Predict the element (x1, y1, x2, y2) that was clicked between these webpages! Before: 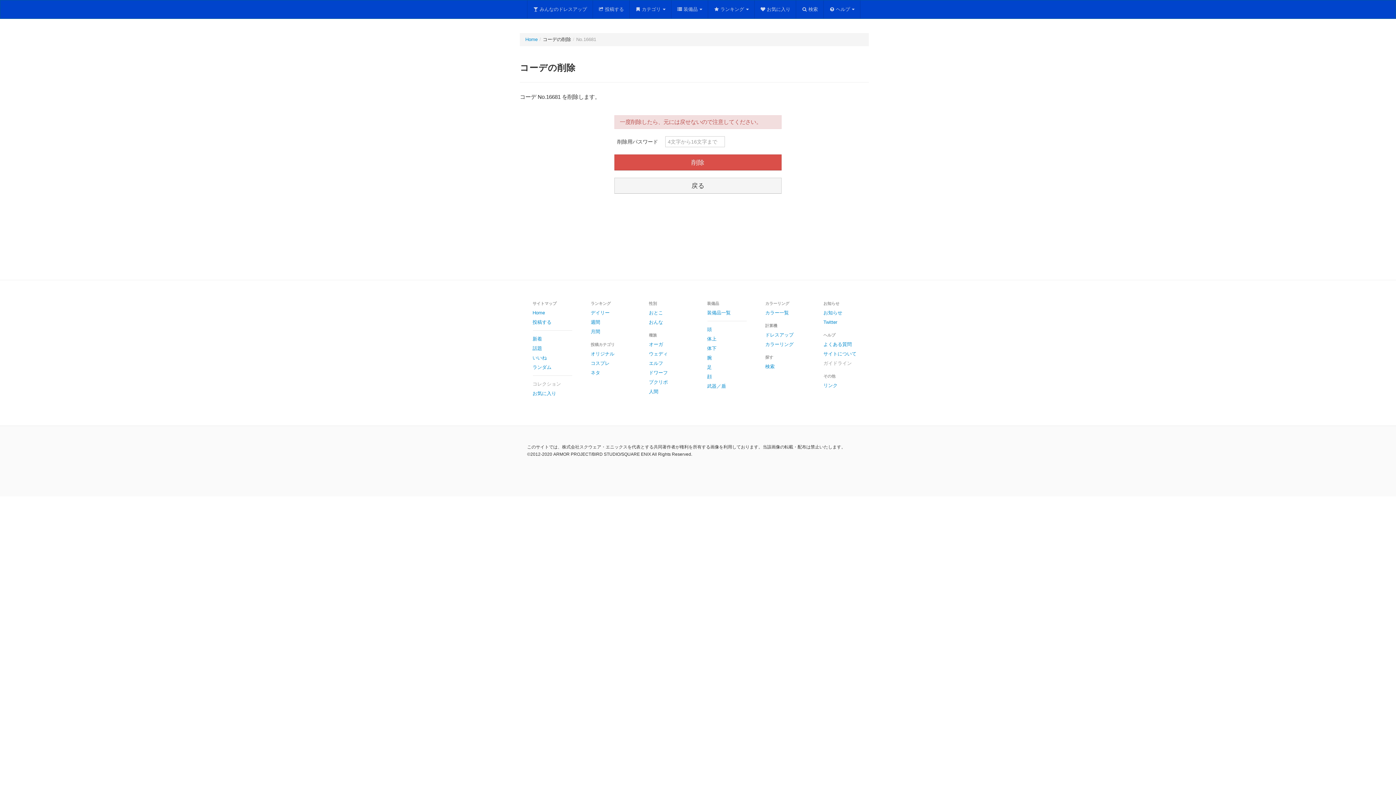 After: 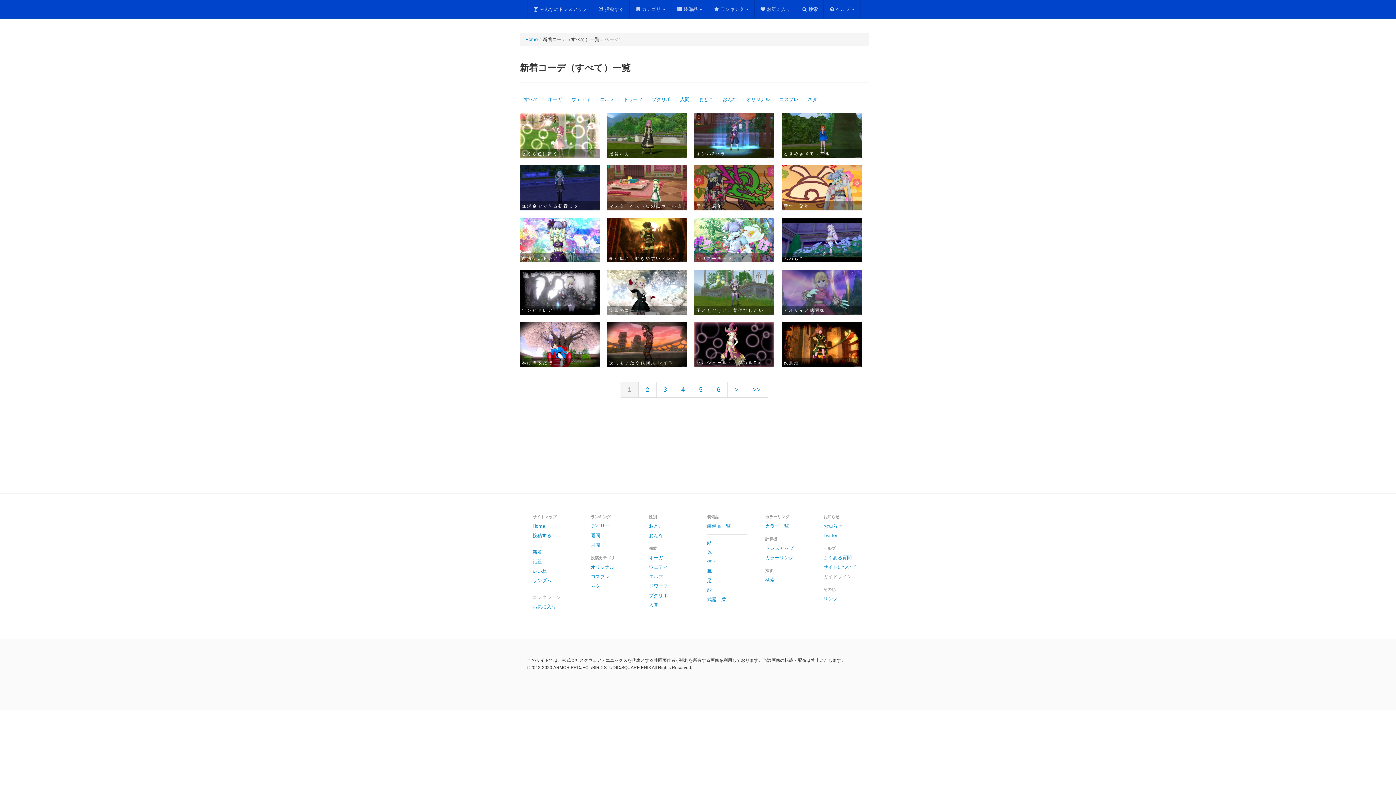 Action: label: 新着 bbox: (527, 334, 578, 344)